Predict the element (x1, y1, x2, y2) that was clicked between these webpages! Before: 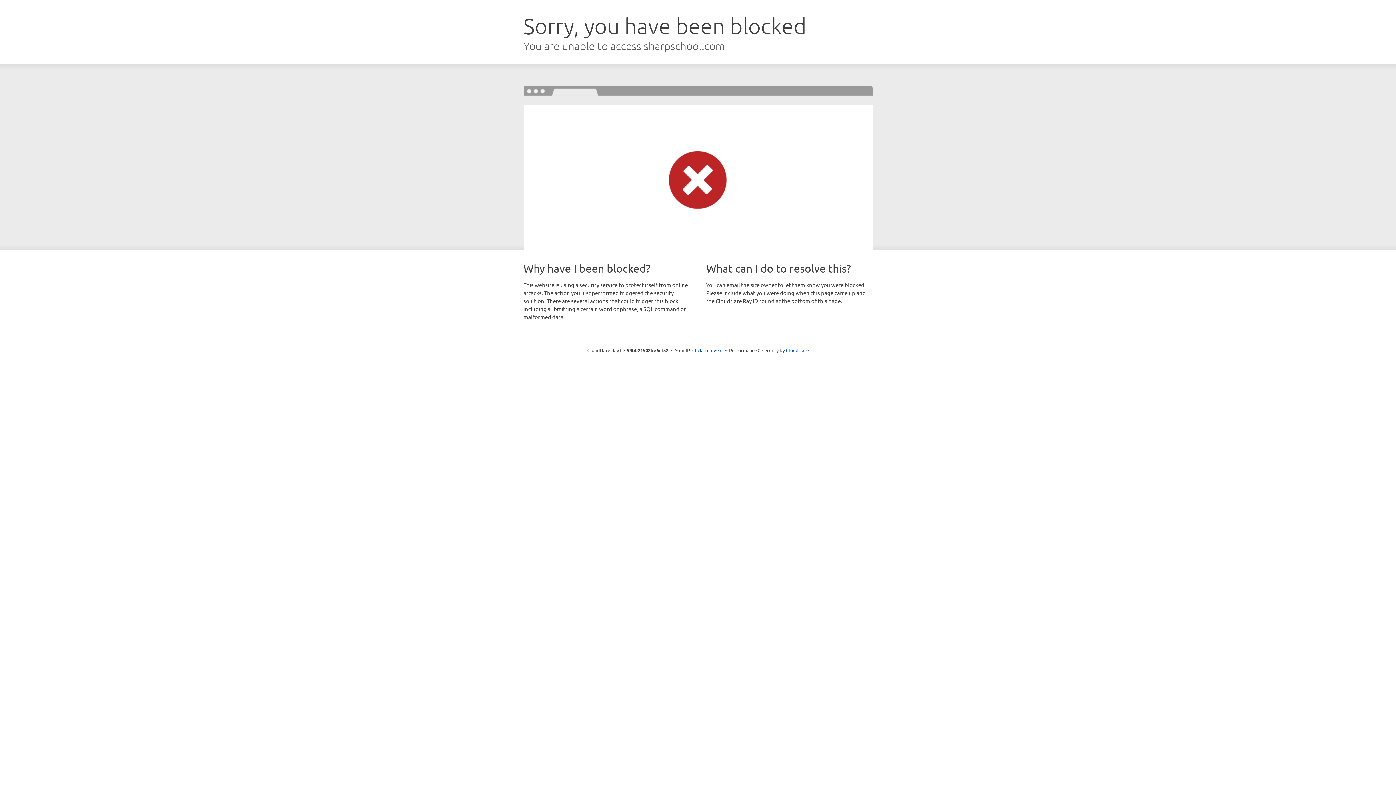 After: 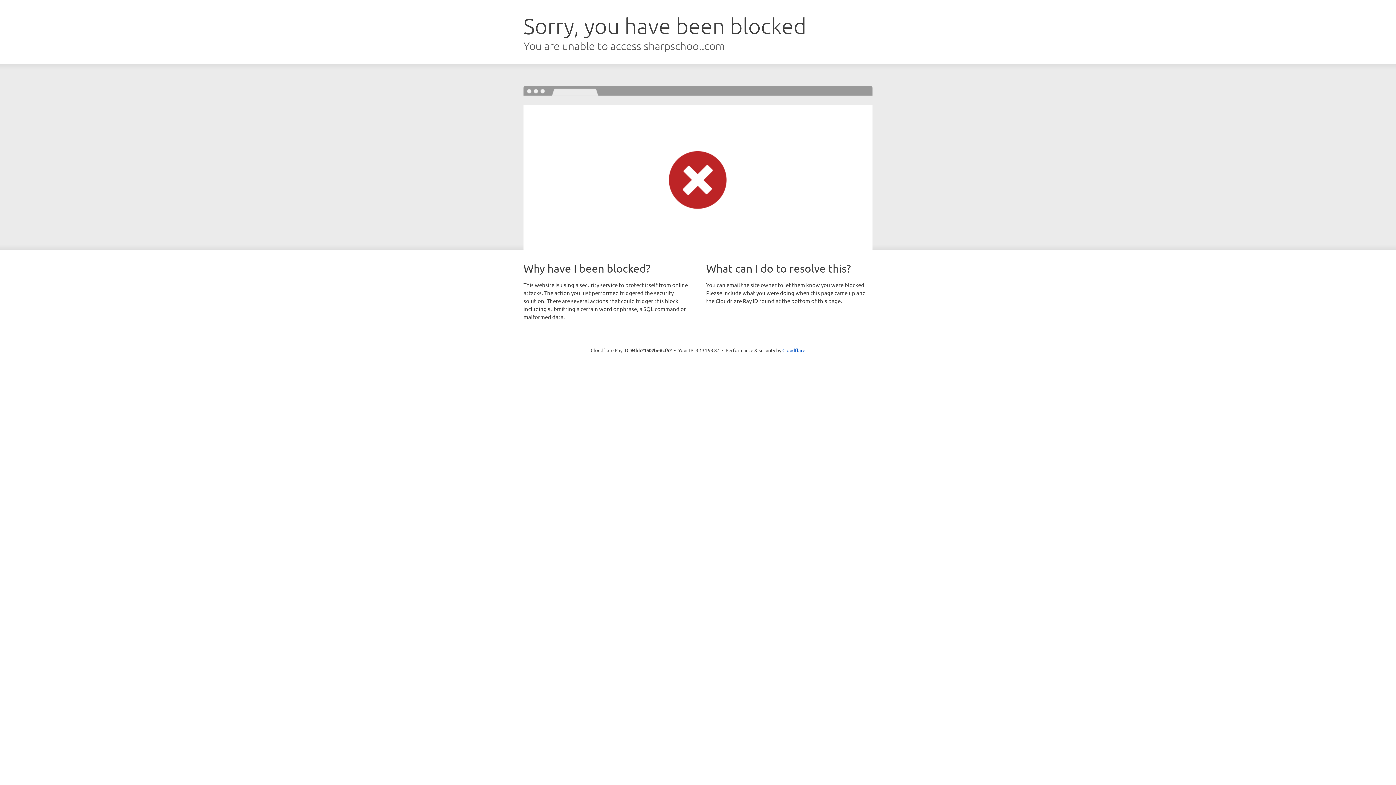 Action: label: Click to reveal bbox: (692, 346, 722, 353)